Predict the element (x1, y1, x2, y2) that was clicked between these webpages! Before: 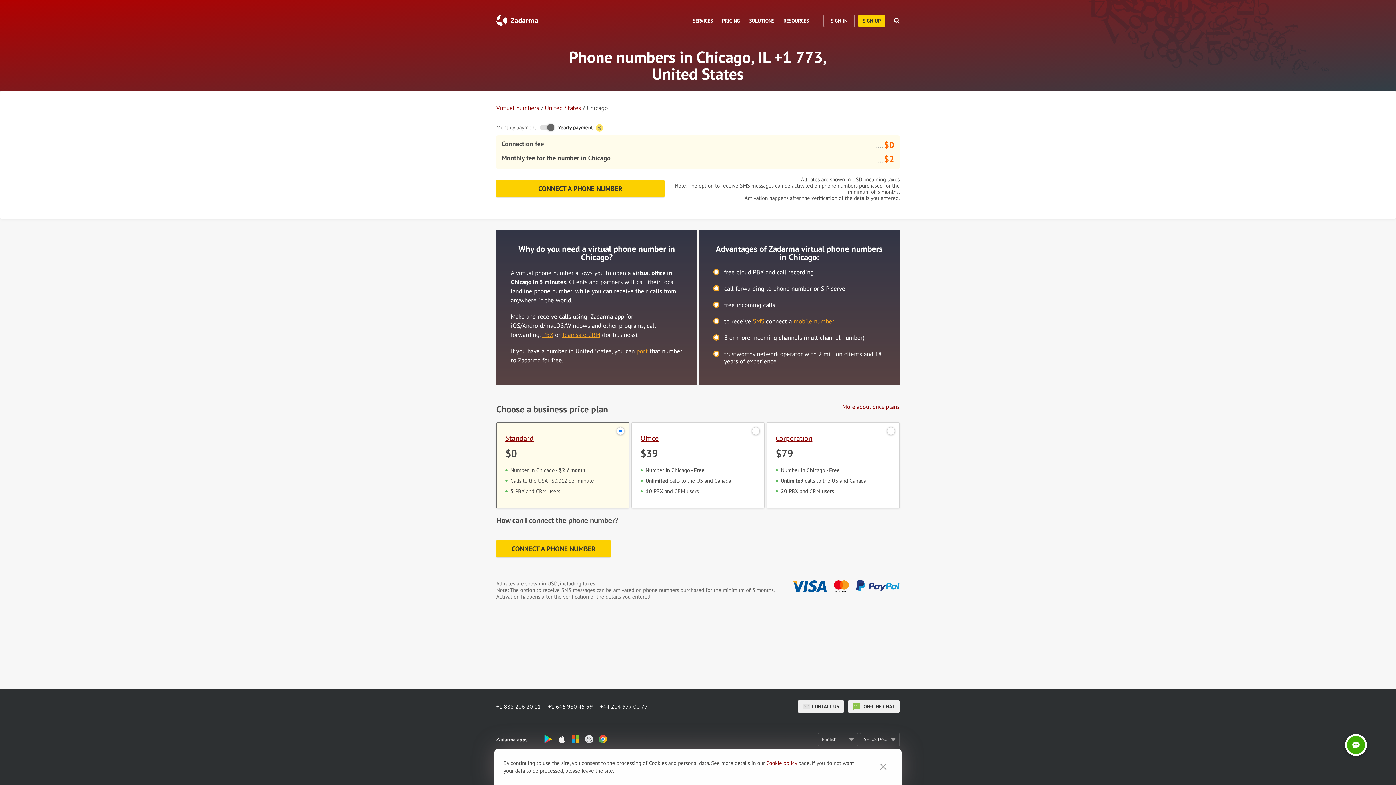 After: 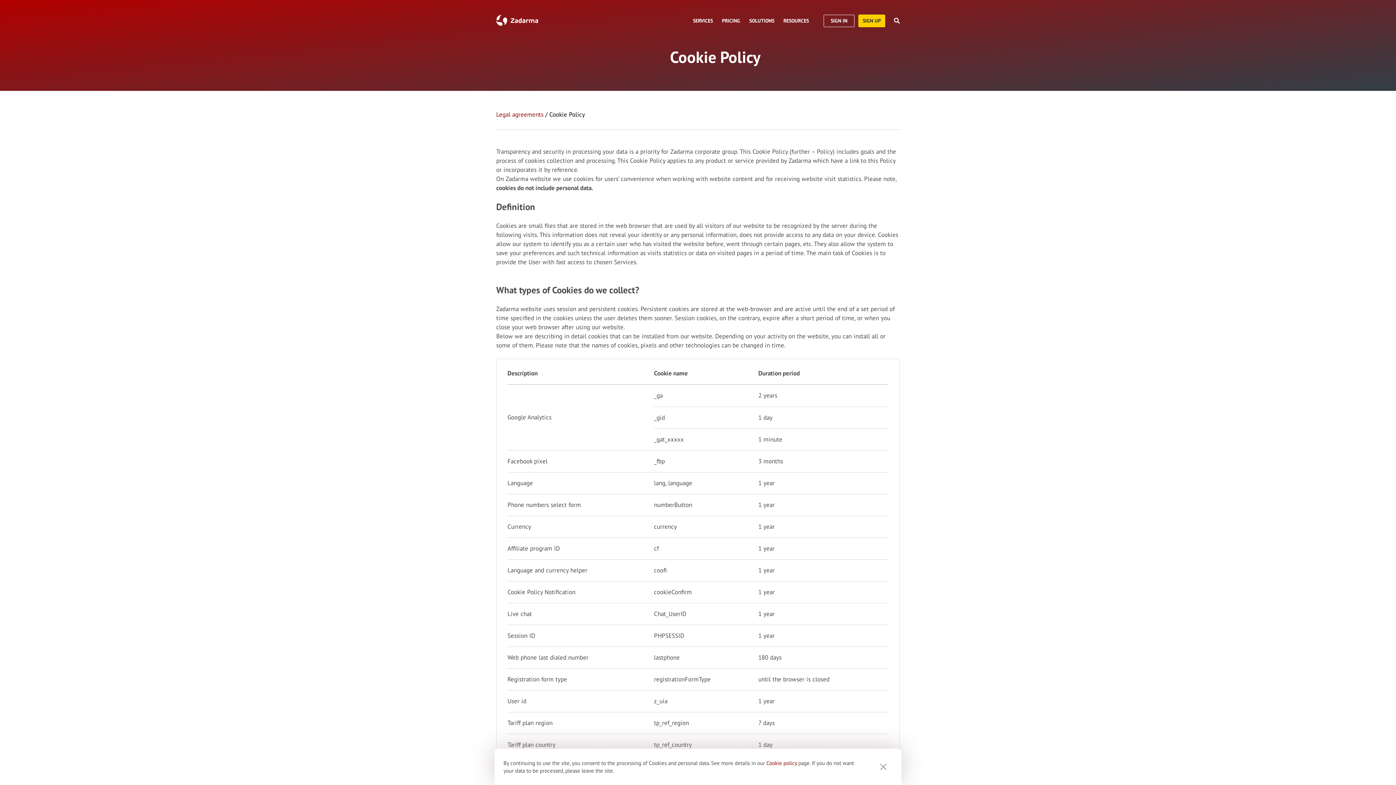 Action: bbox: (766, 760, 797, 766) label: Cookie рolicy